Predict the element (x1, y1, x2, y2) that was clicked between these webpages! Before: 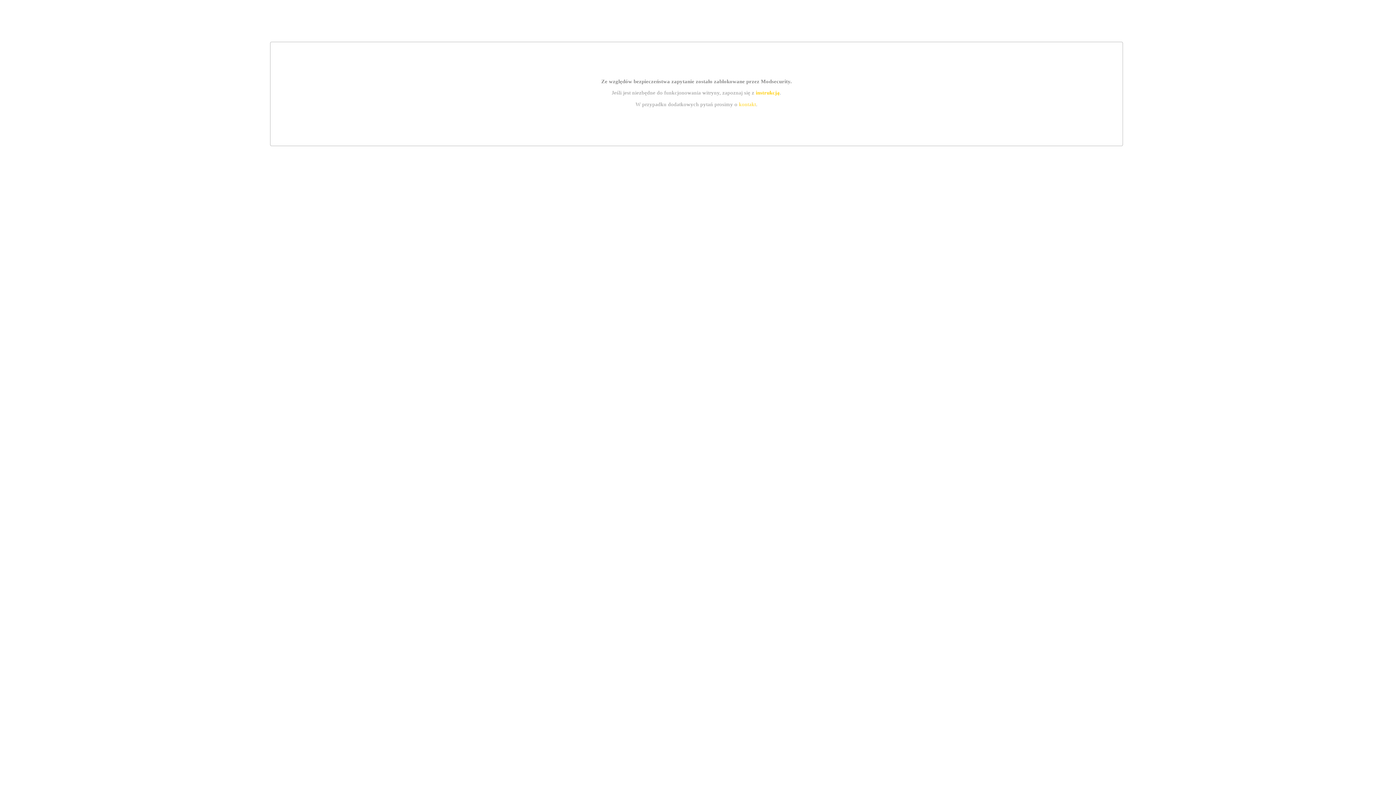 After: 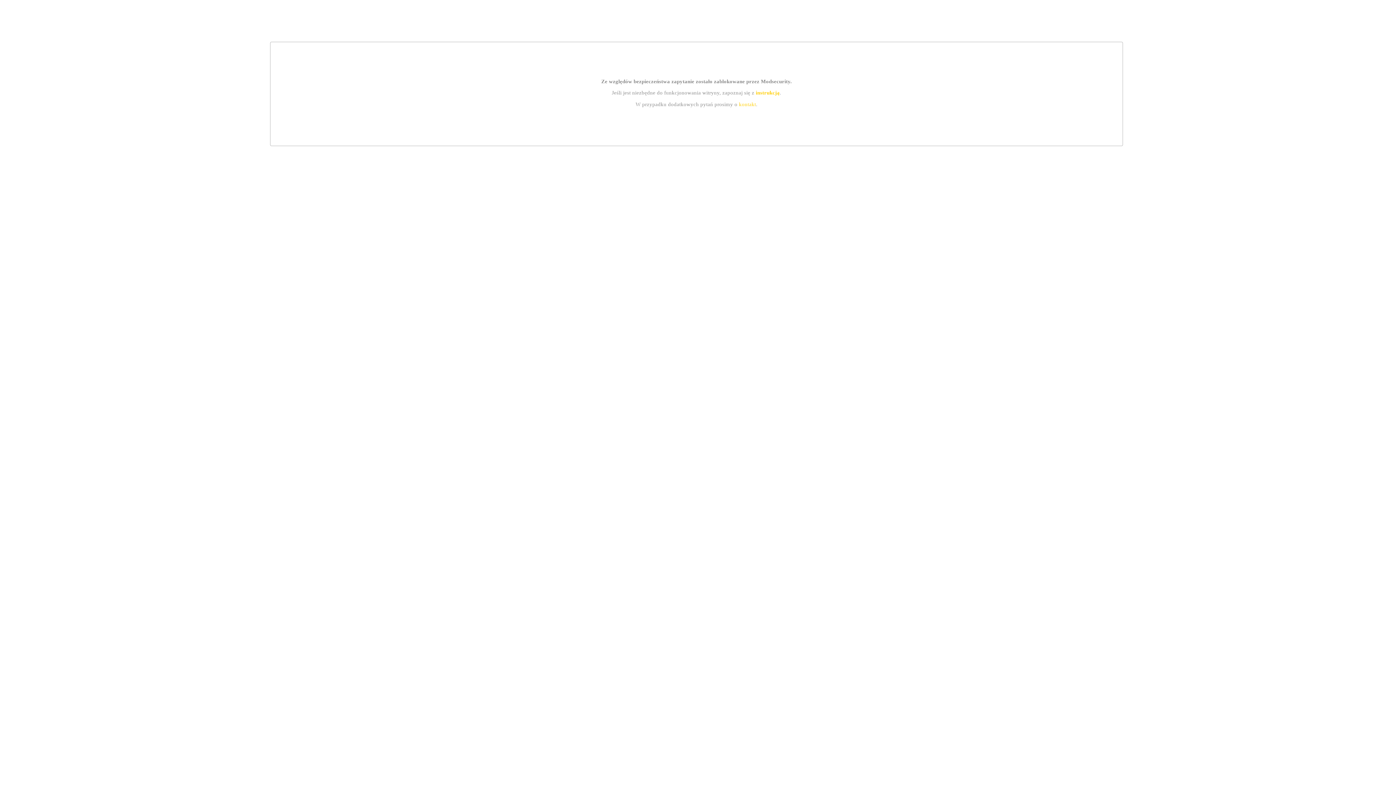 Action: label: instrukcją bbox: (755, 89, 779, 95)